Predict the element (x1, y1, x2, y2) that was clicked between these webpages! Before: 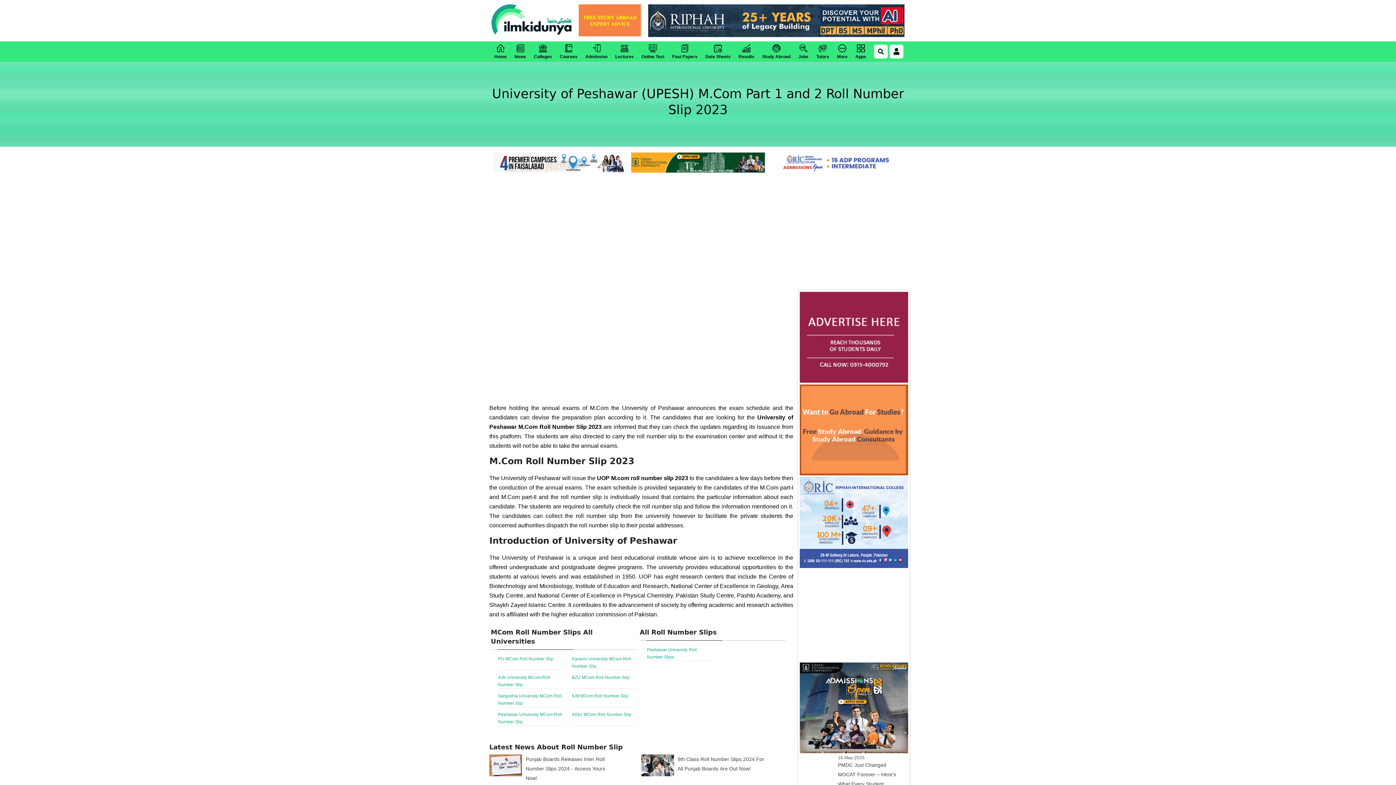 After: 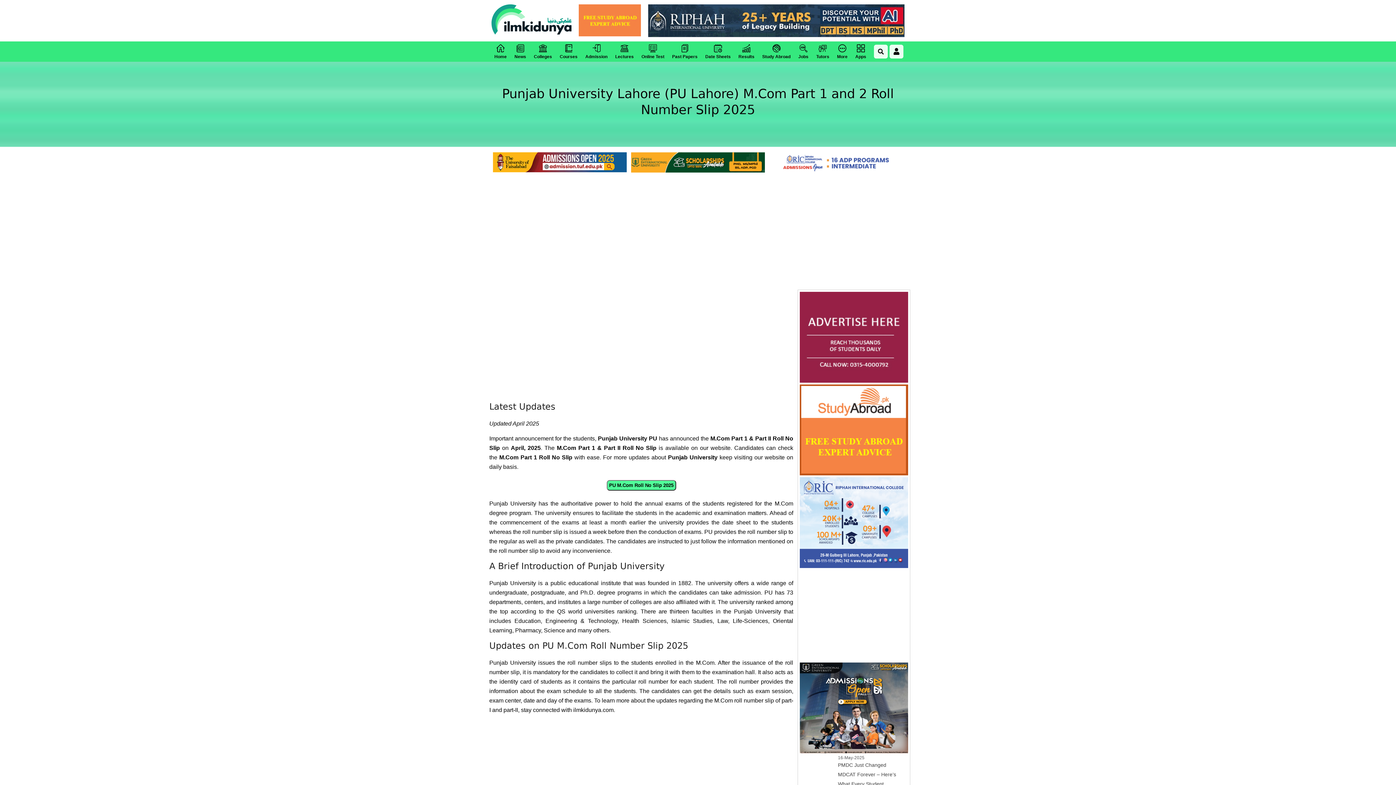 Action: bbox: (498, 655, 563, 670) label: PU MCom Roll Number Slip